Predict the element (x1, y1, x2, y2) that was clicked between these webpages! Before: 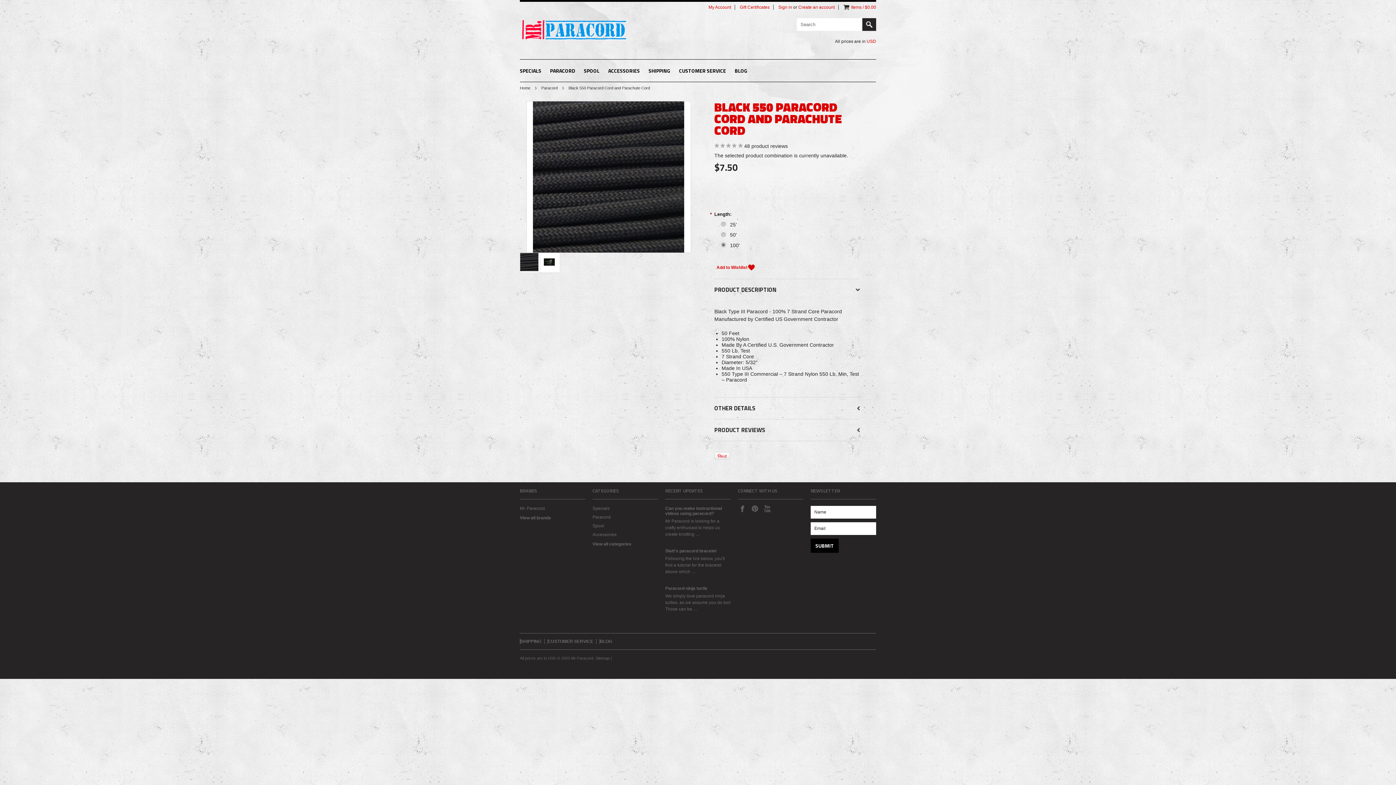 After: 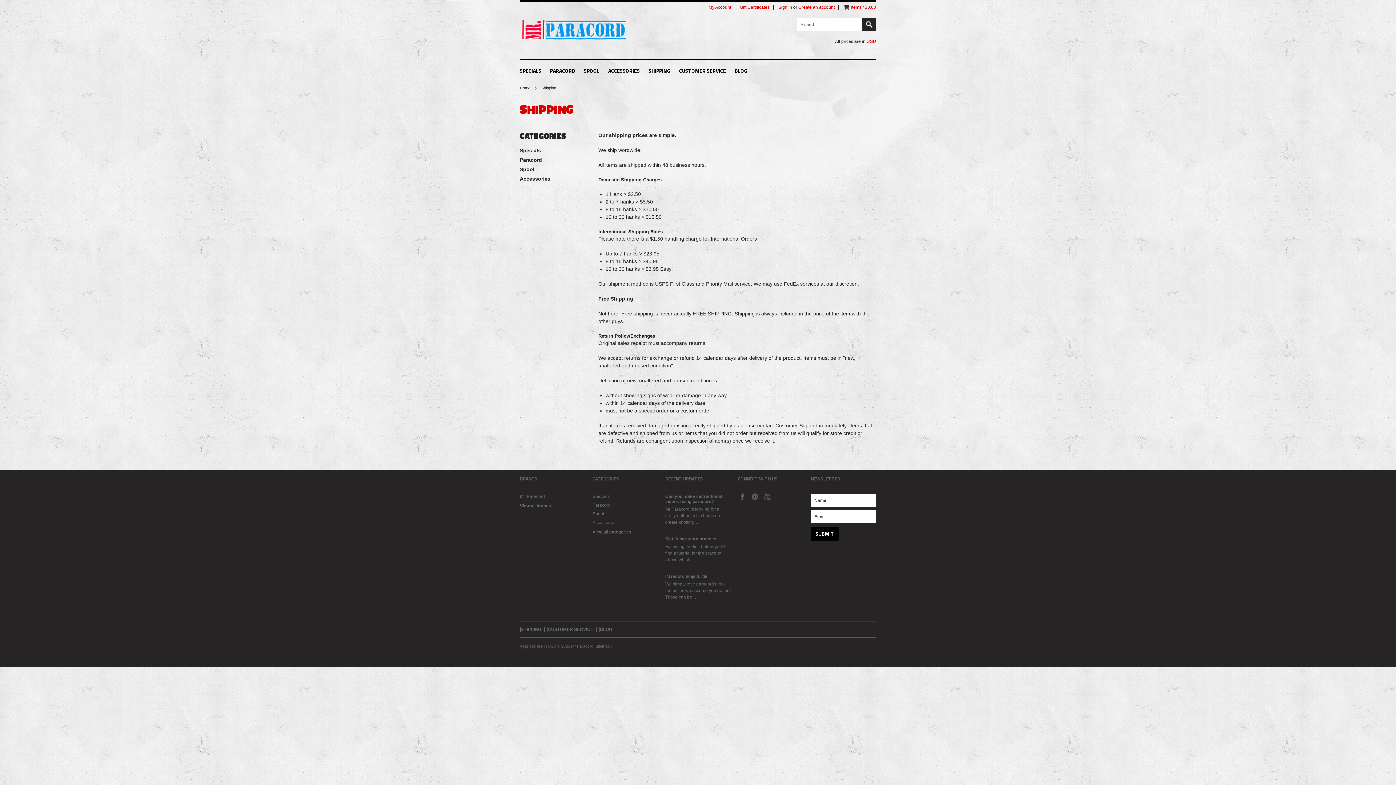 Action: label: SHIPPING bbox: (520, 639, 541, 644)